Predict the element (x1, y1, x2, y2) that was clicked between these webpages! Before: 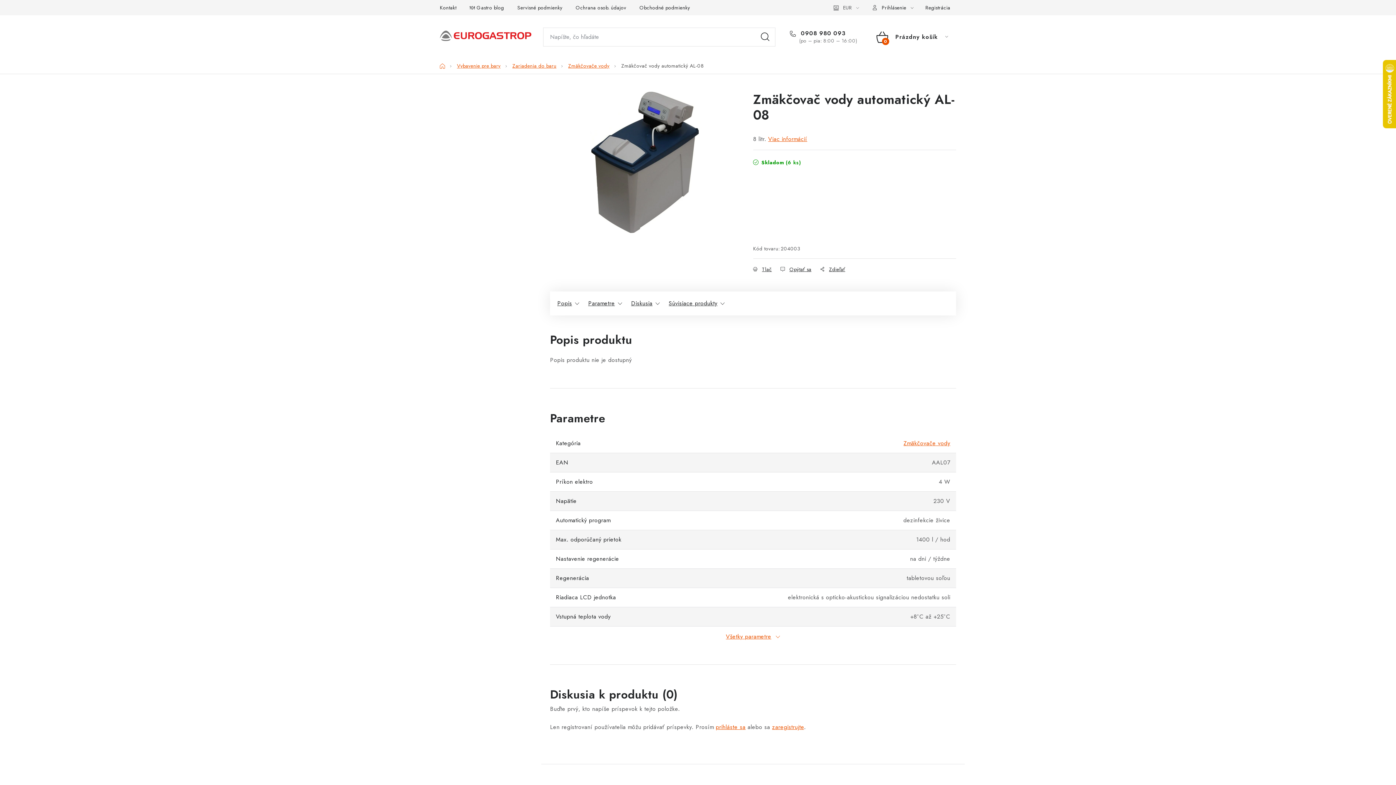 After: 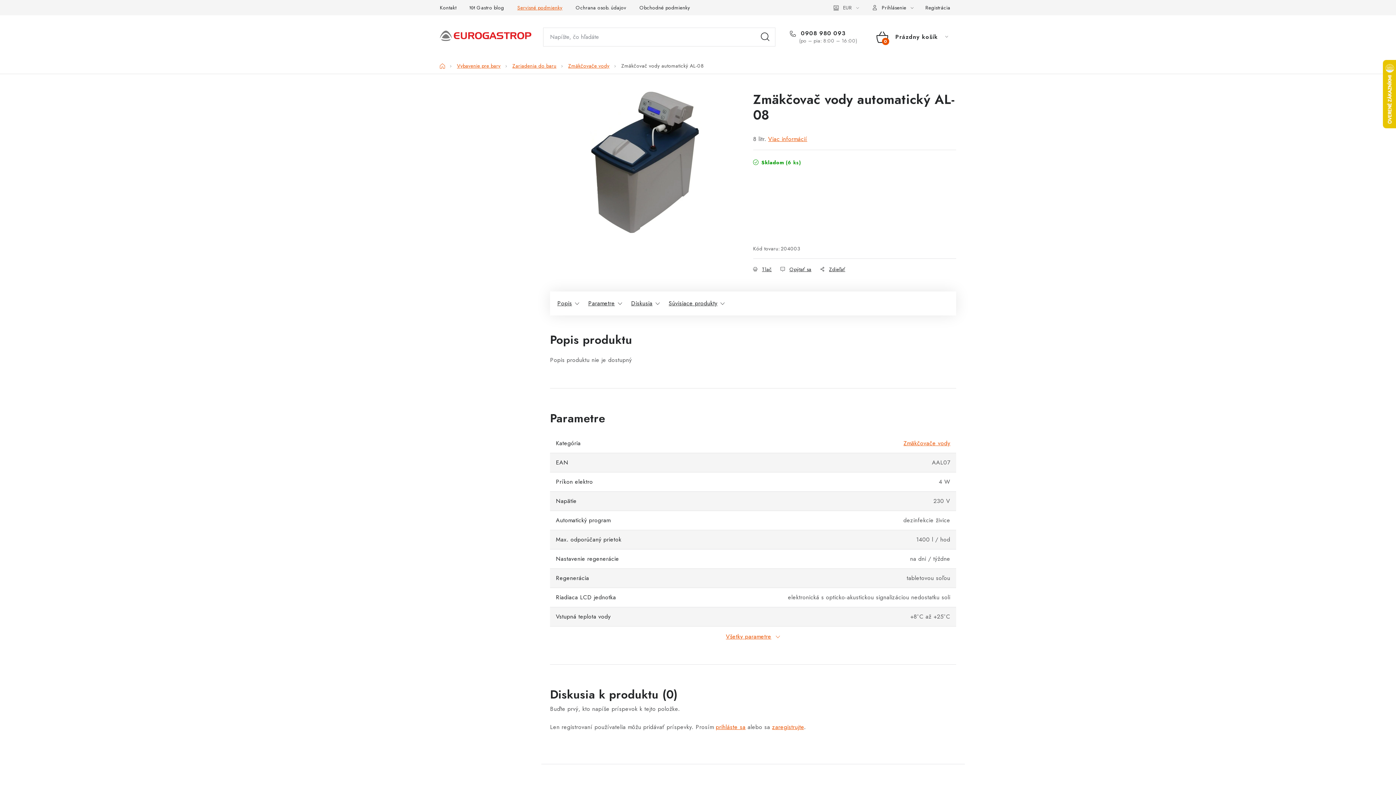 Action: label: Servisné podmienky bbox: (511, 0, 568, 15)